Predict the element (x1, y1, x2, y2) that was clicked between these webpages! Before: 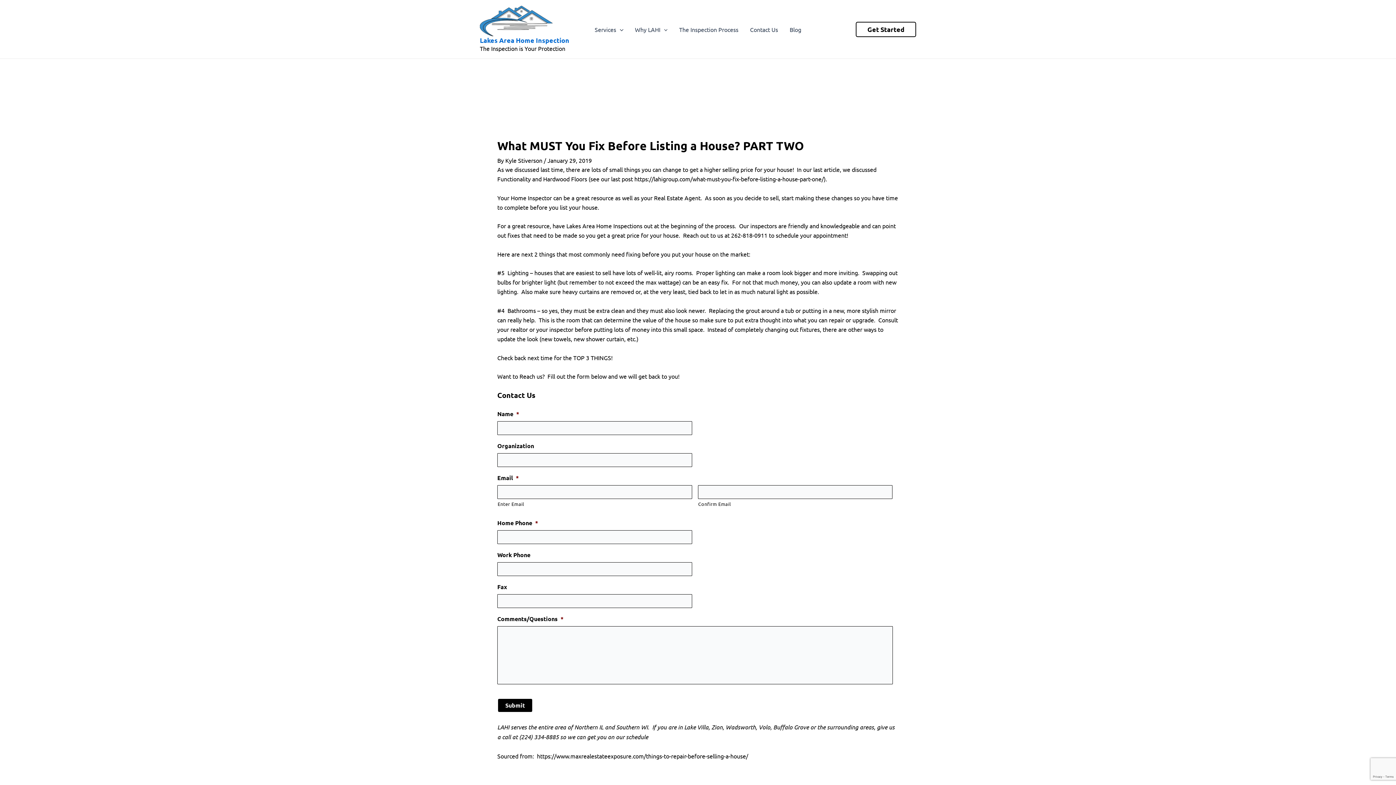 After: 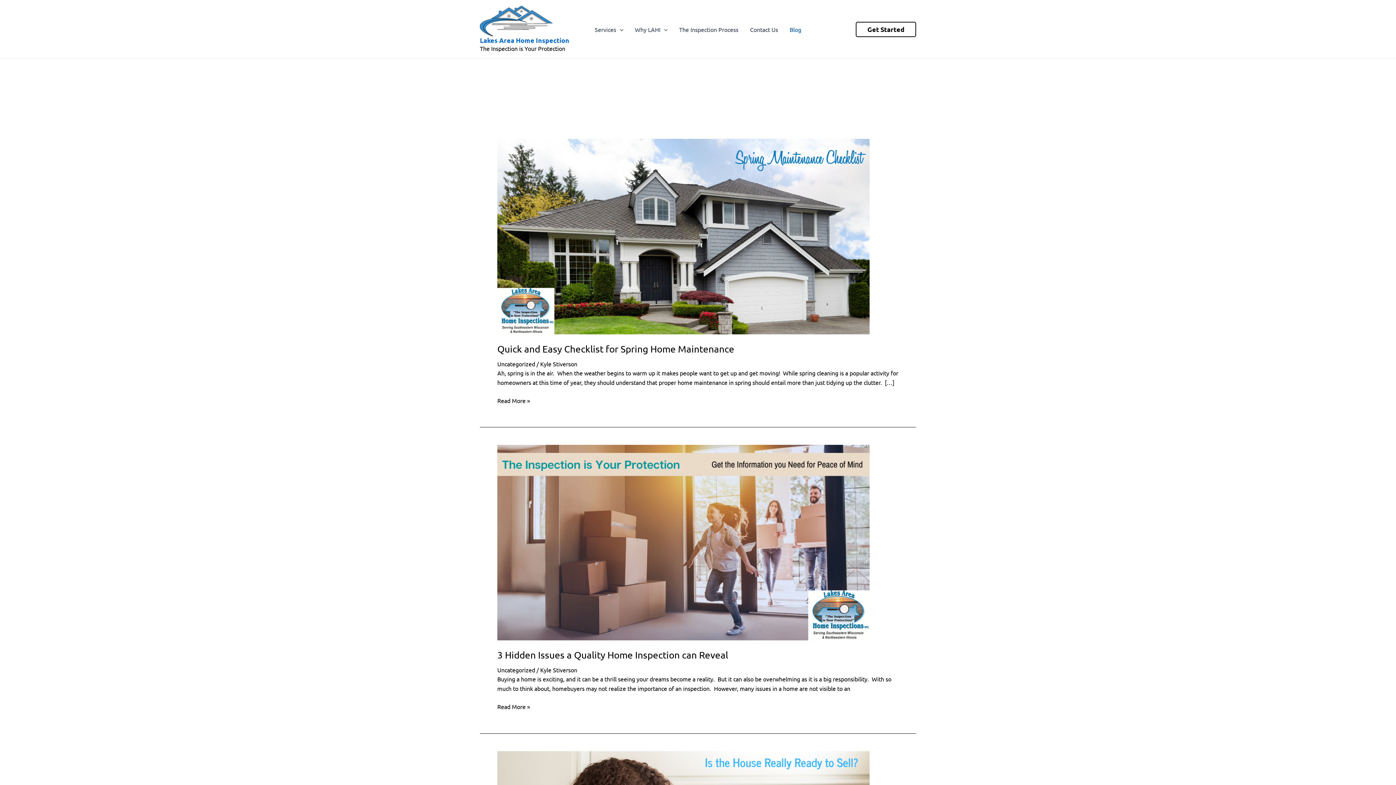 Action: bbox: (784, 14, 807, 43) label: Blog